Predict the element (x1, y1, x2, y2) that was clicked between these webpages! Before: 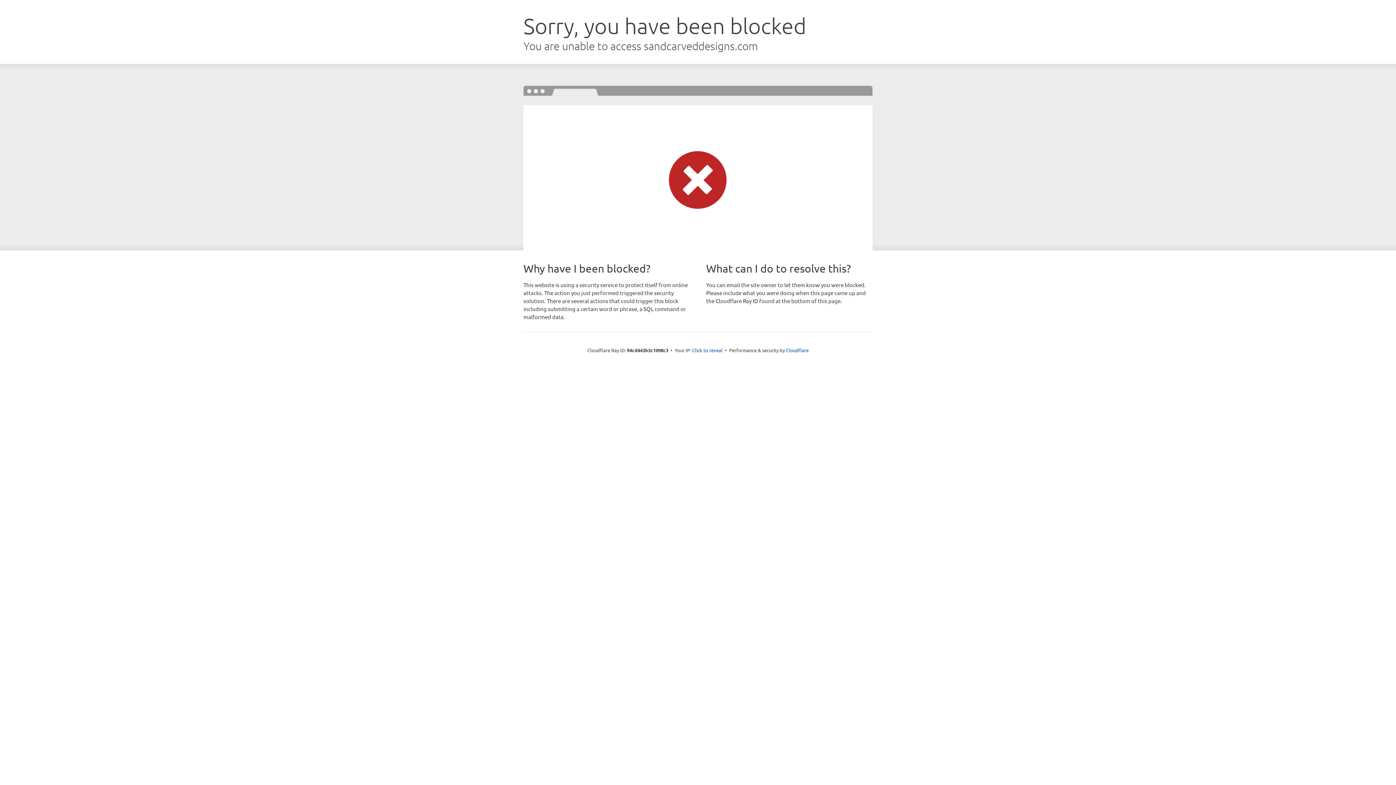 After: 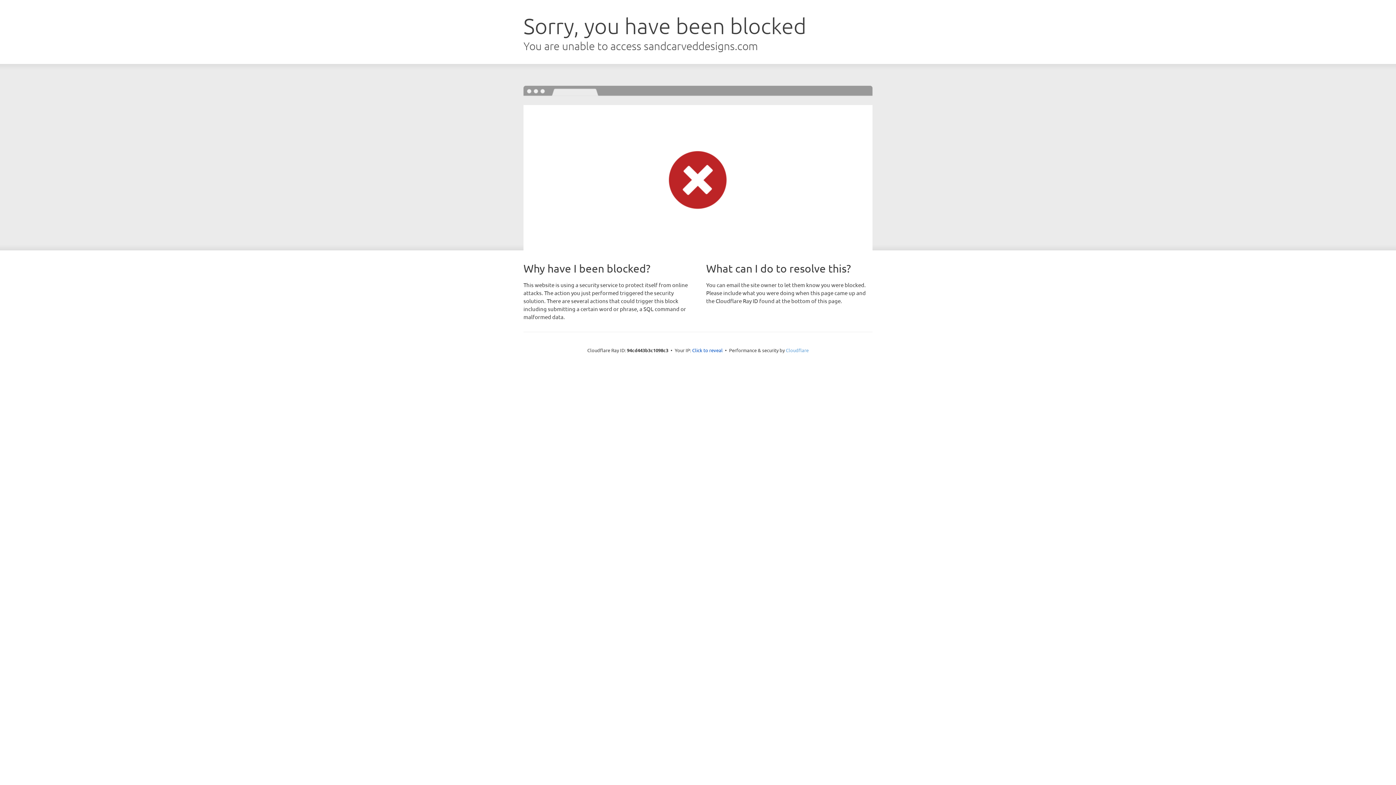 Action: bbox: (786, 347, 808, 353) label: Cloudflare